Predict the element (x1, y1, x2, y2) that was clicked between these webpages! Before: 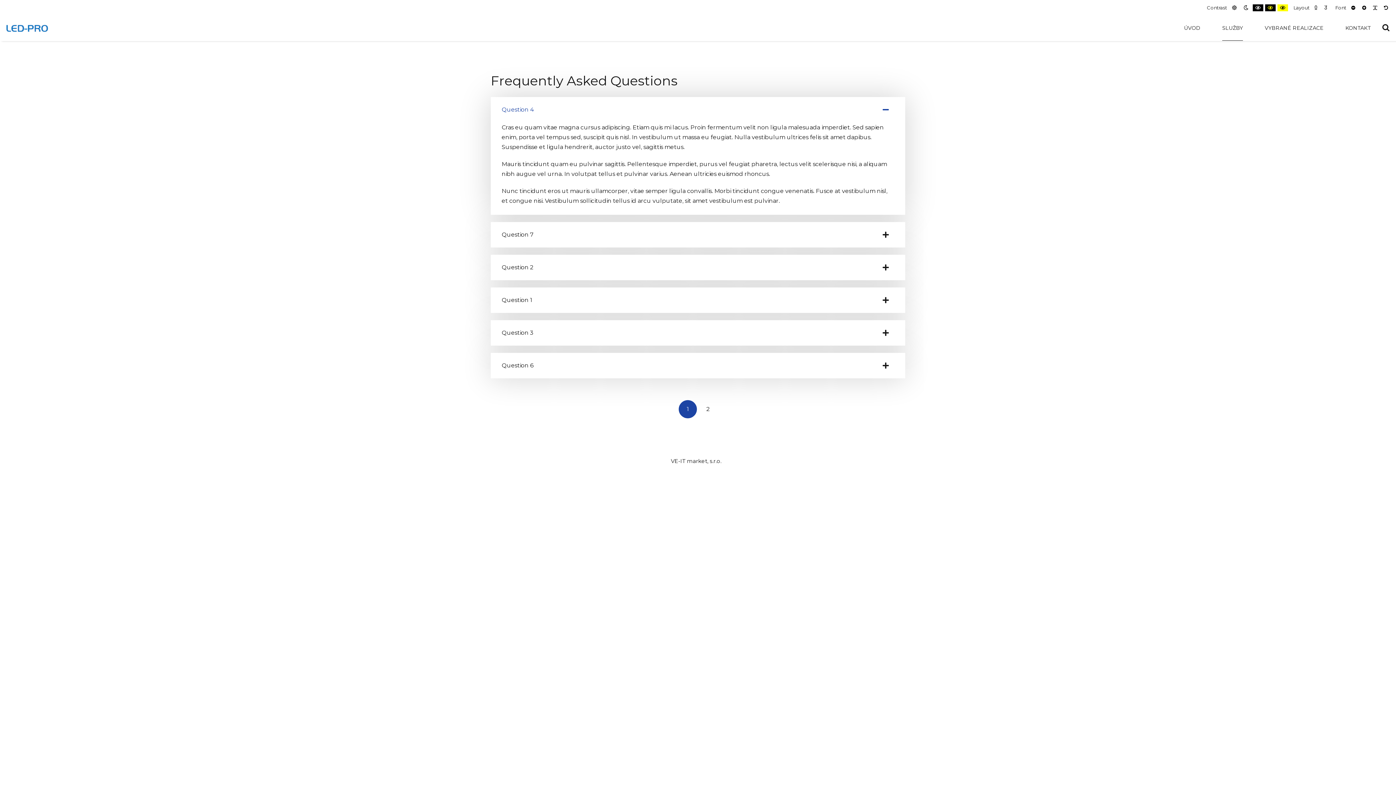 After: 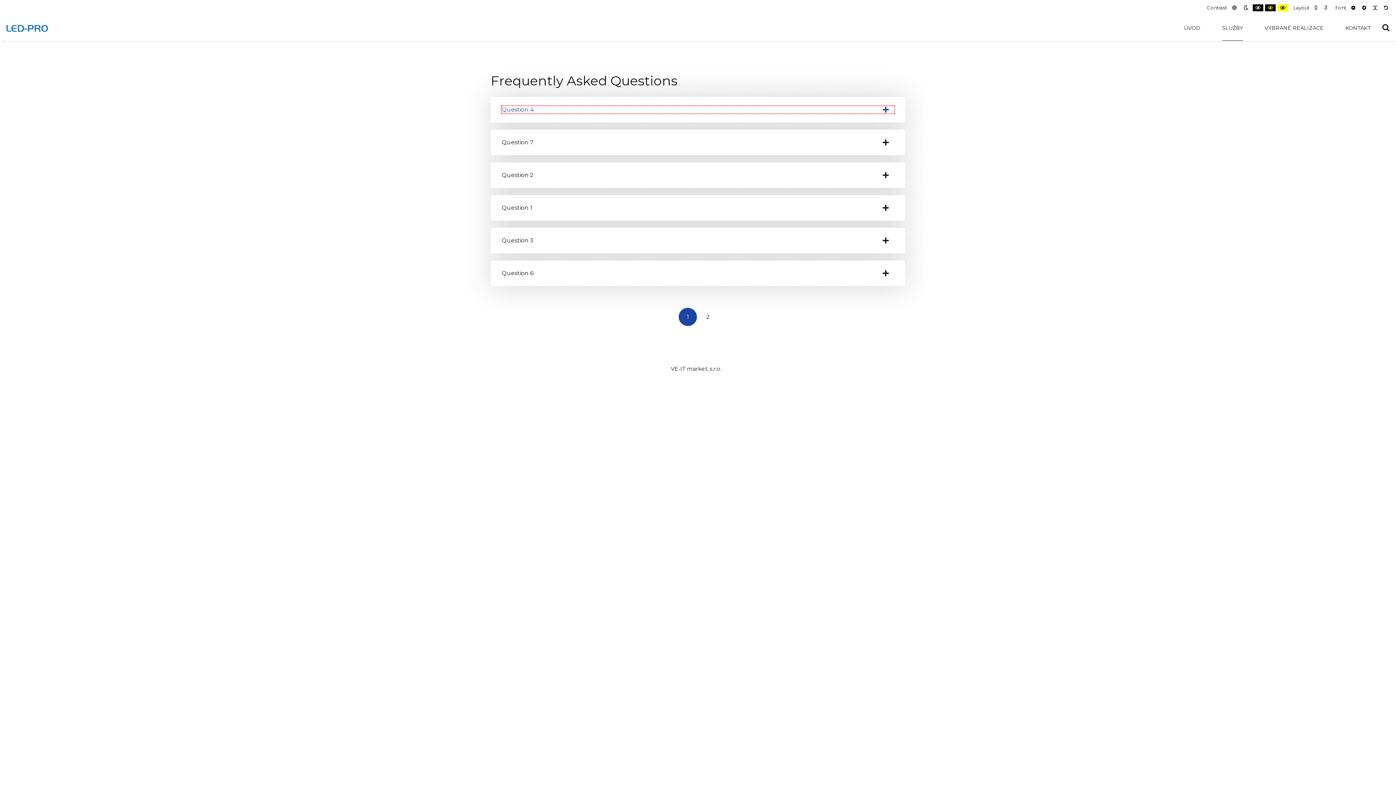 Action: bbox: (501, 106, 894, 113) label: Question 4